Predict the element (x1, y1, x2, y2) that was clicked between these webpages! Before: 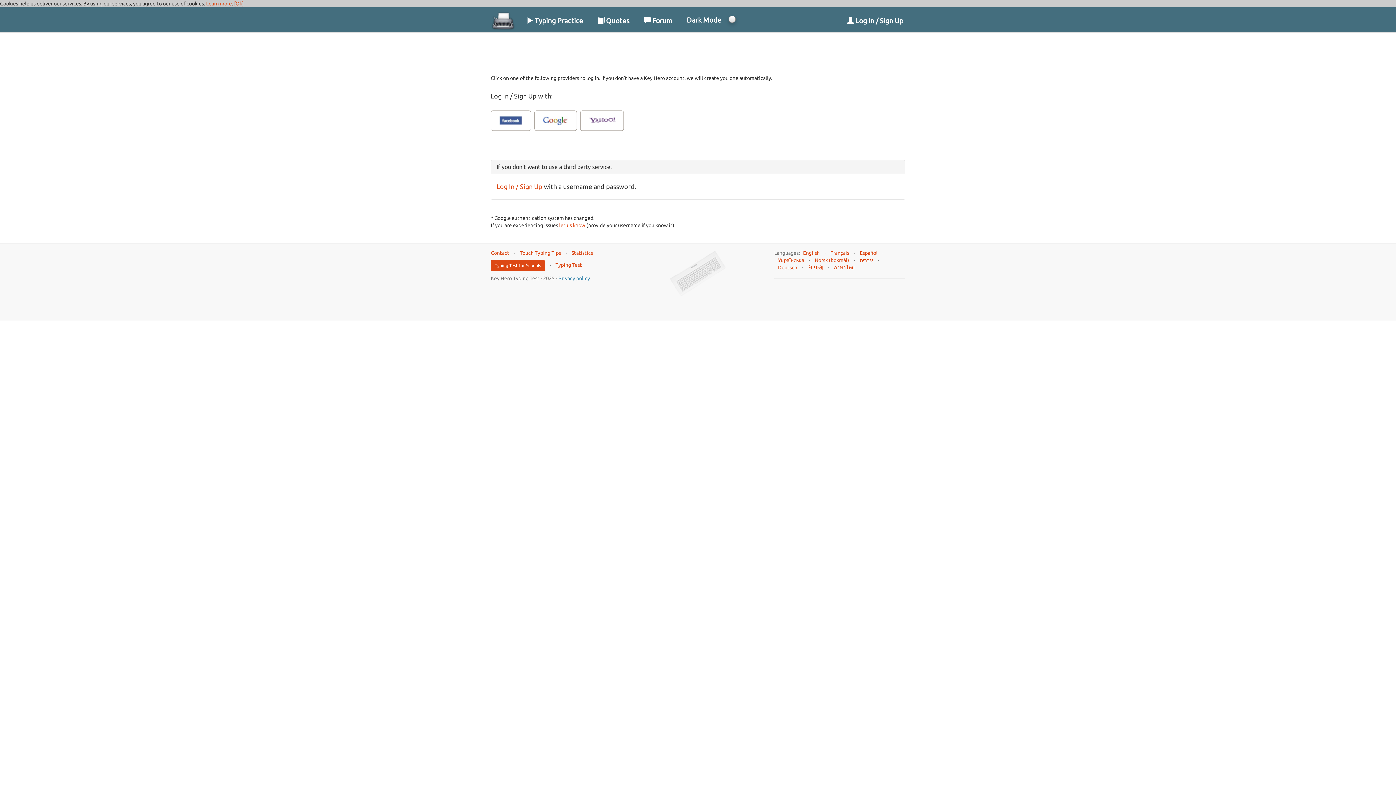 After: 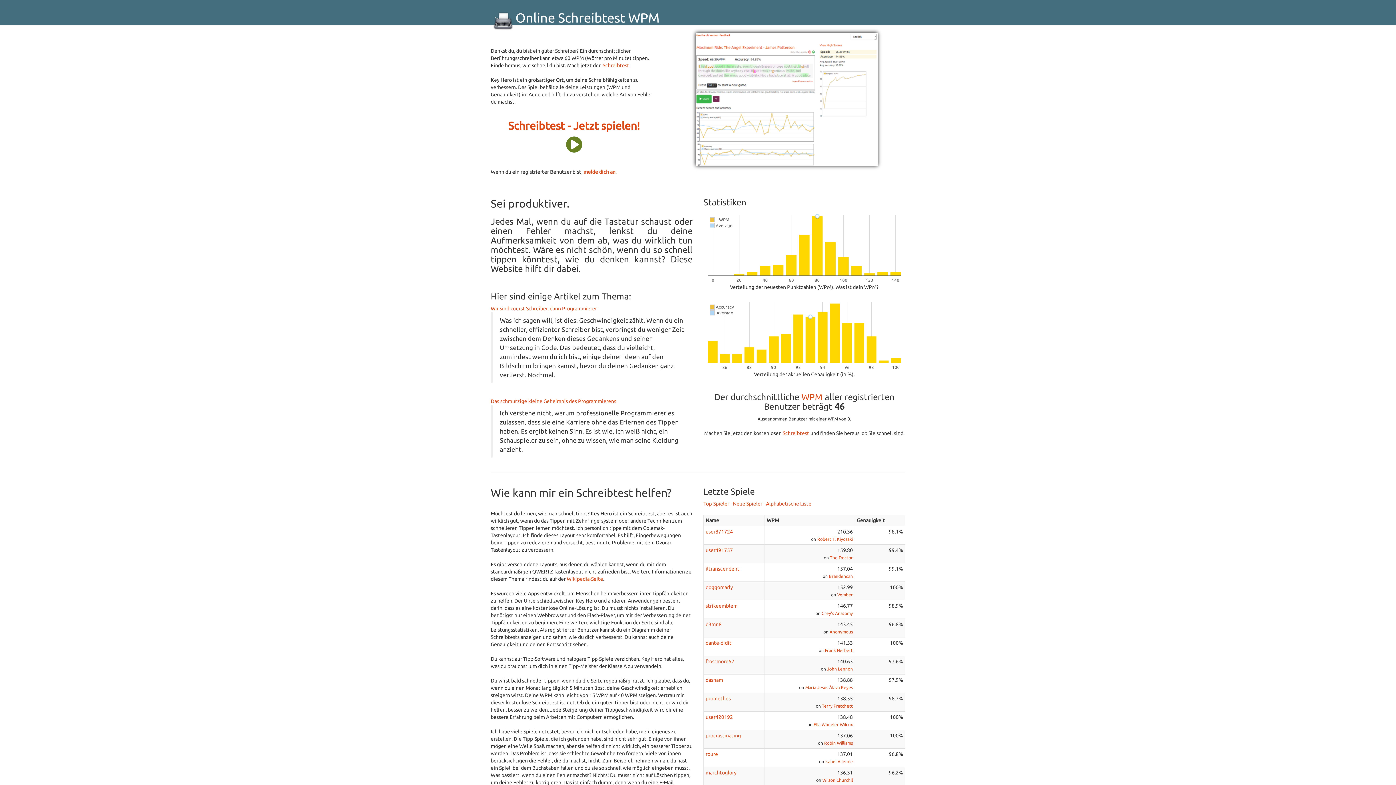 Action: bbox: (778, 264, 797, 270) label: Deutsch